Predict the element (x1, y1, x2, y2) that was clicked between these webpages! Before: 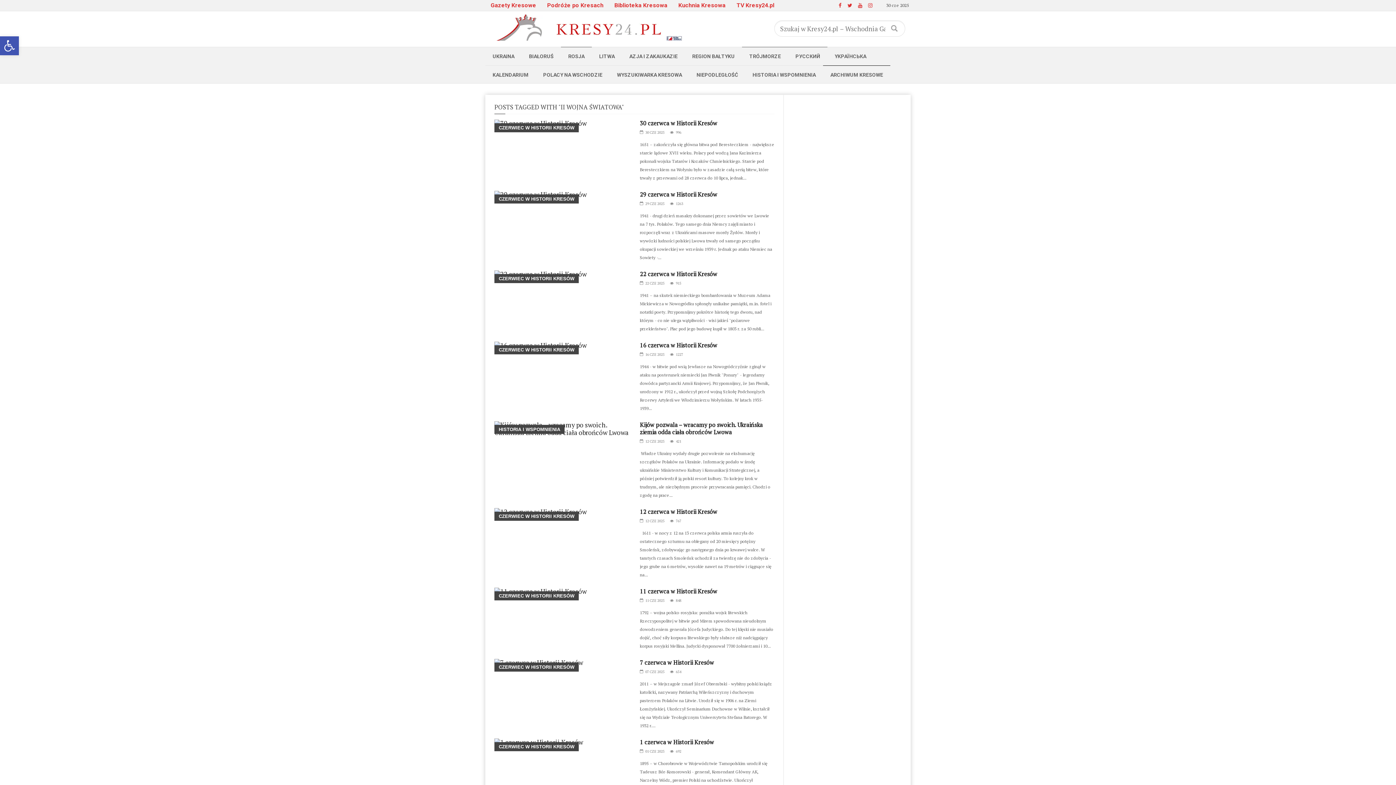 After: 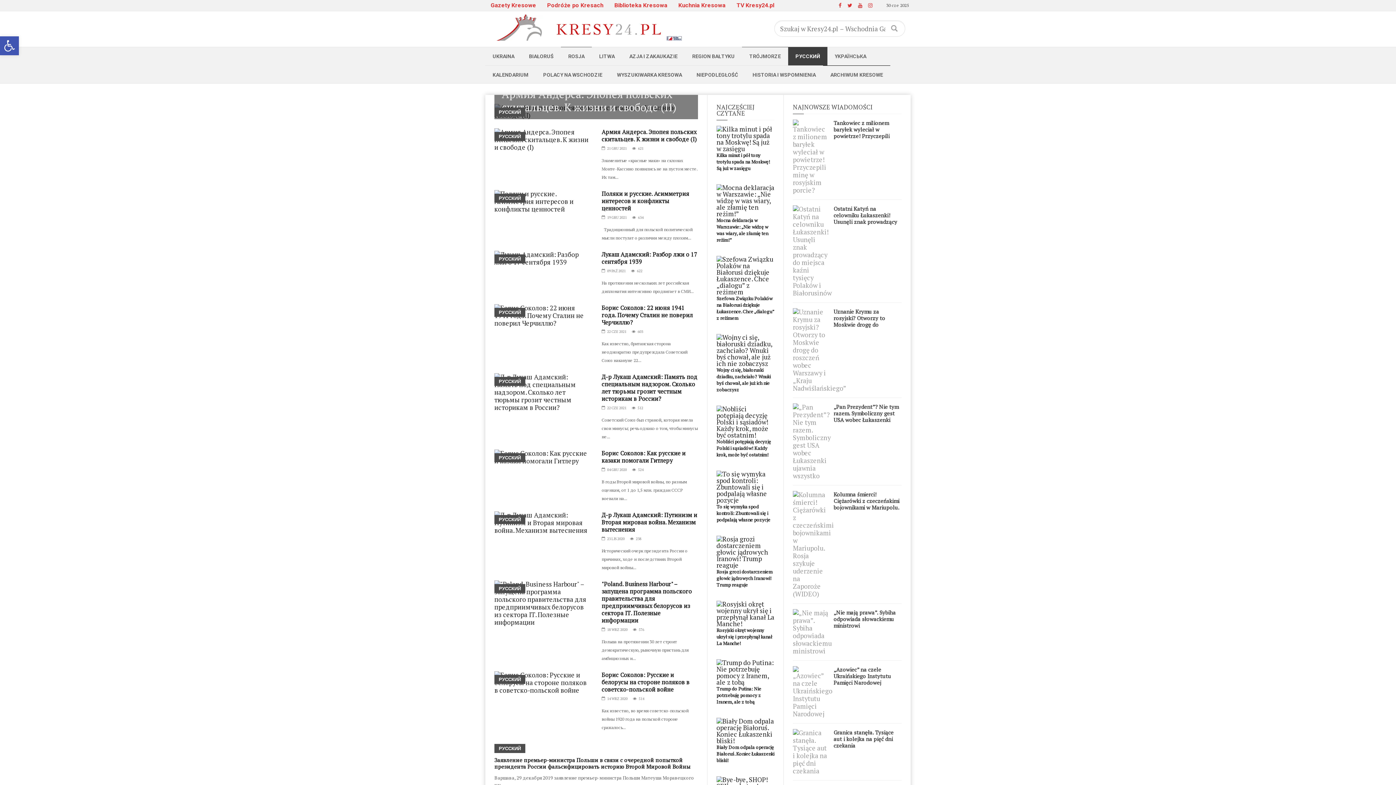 Action: label: РУССКИЙ bbox: (788, 46, 827, 65)